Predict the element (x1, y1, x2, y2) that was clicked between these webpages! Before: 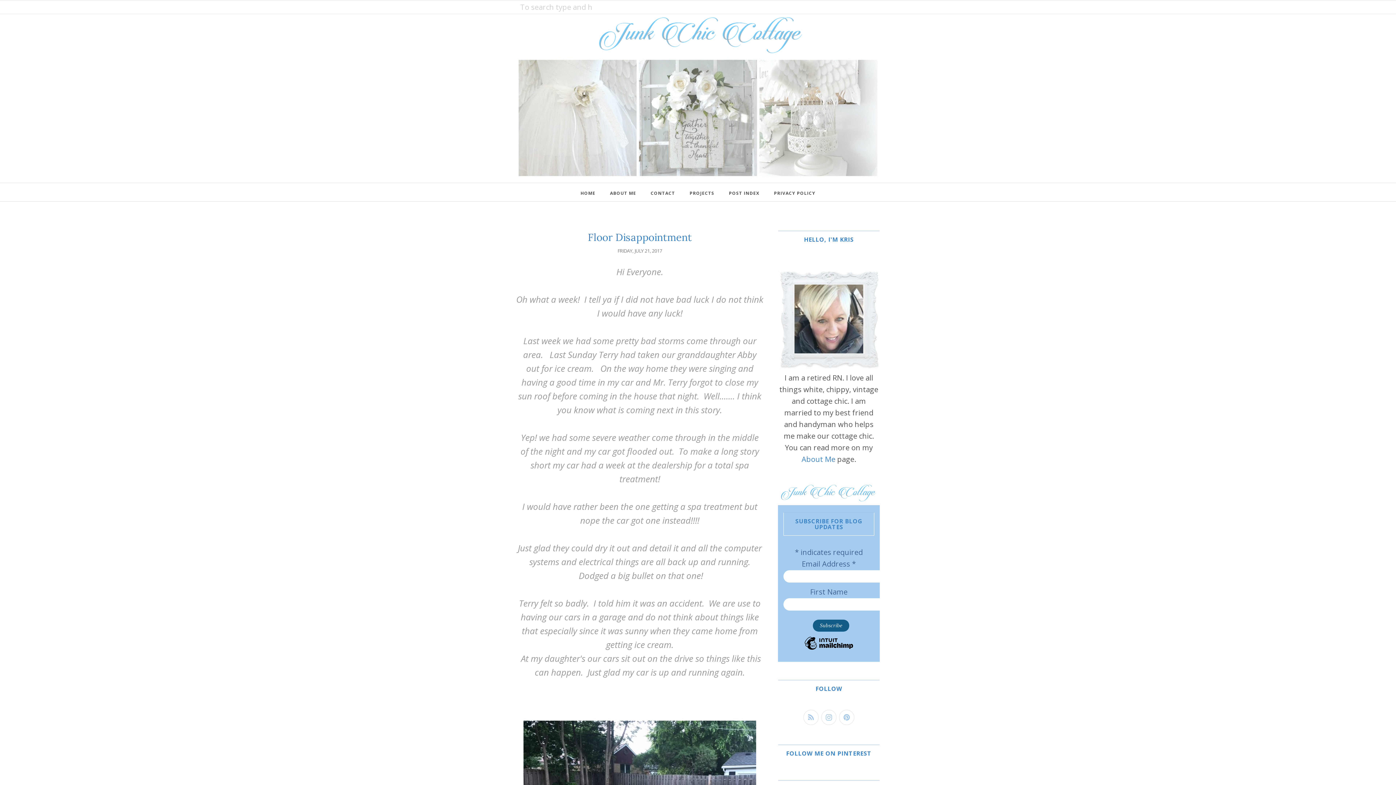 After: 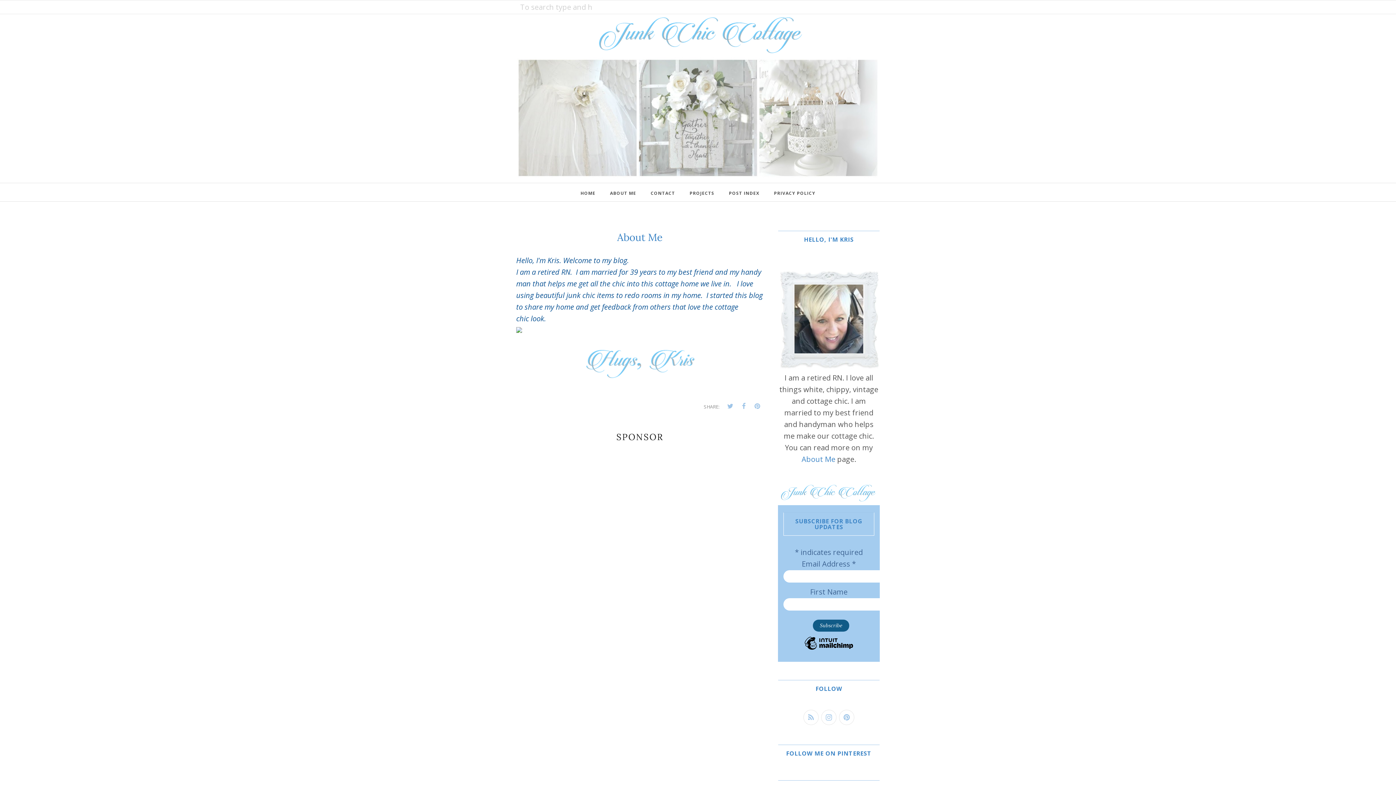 Action: bbox: (801, 454, 837, 464) label: About Me 